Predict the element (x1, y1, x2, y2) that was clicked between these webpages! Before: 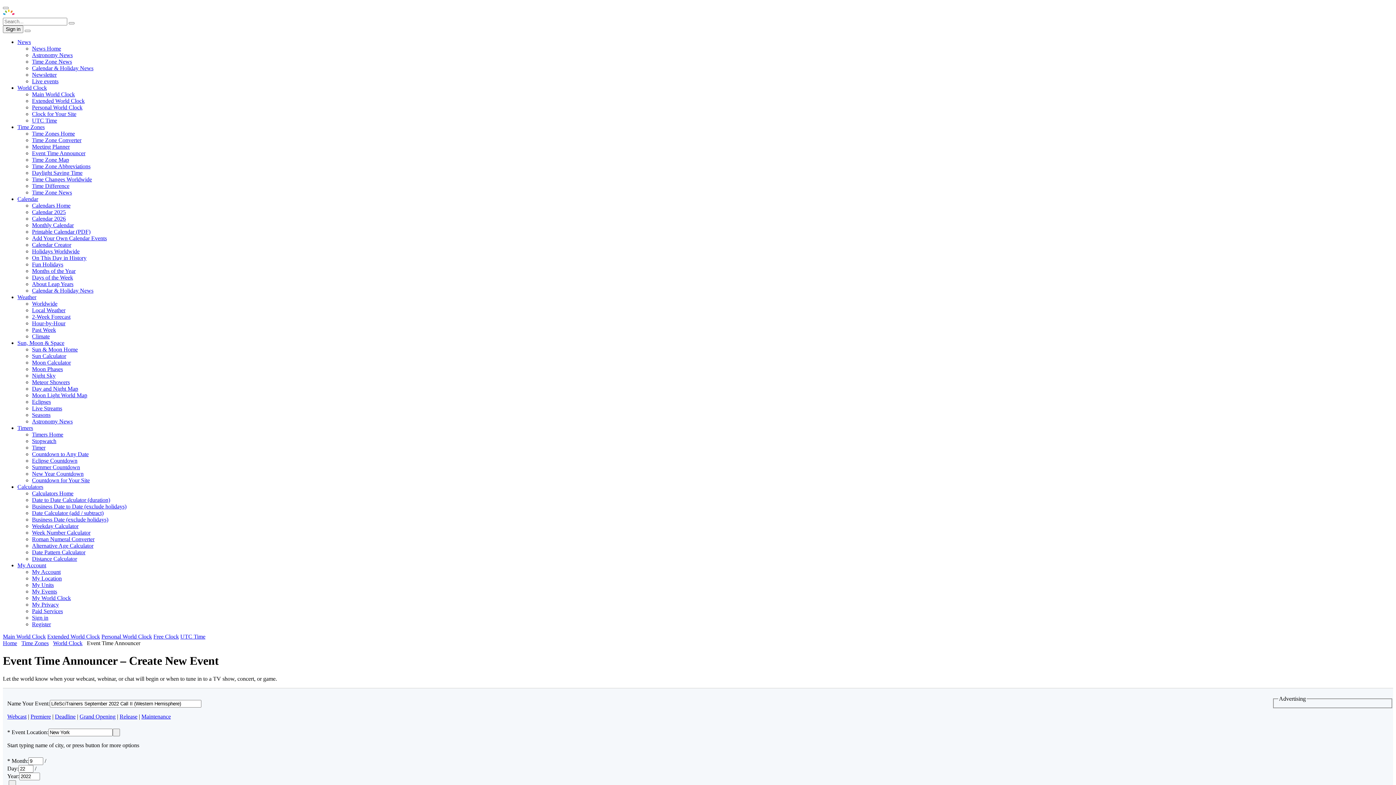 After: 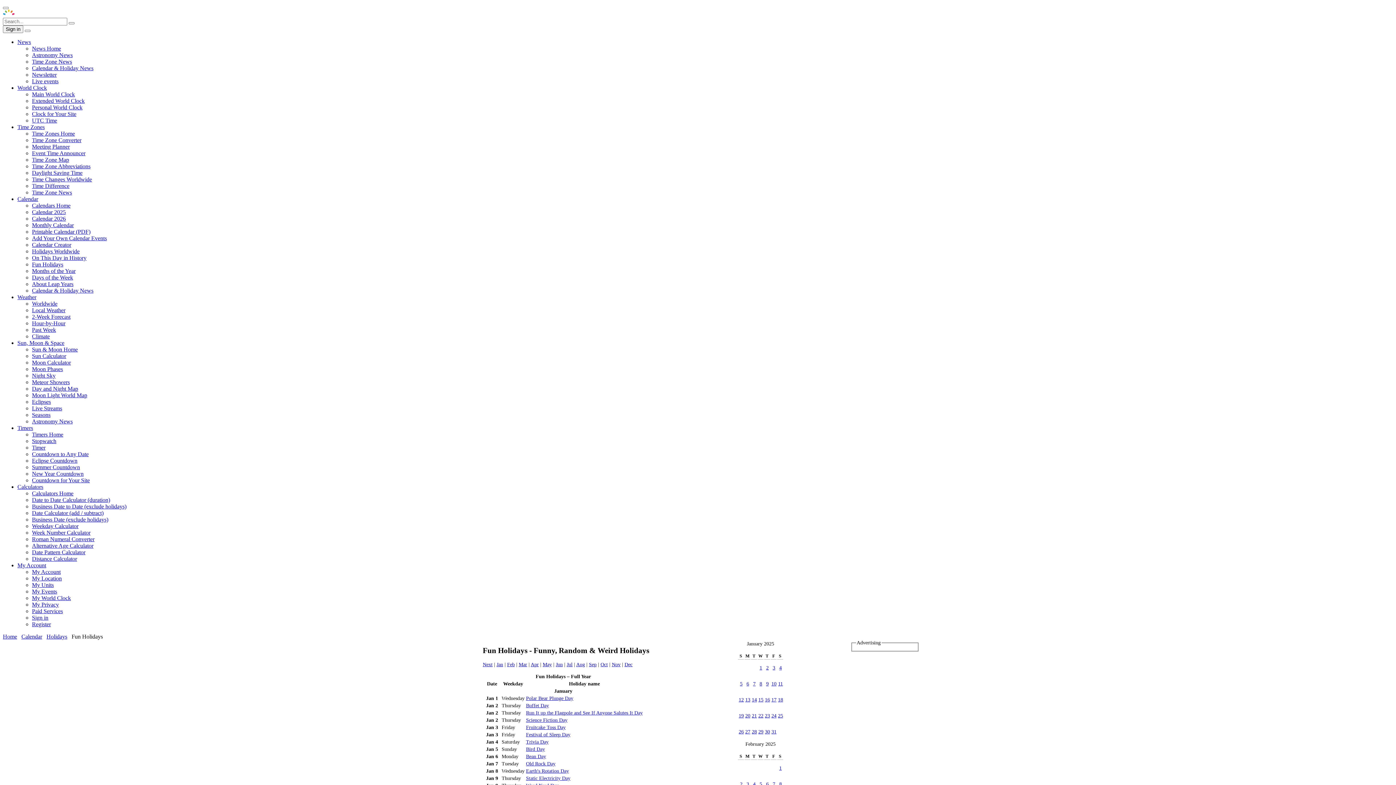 Action: label: Fun Holidays bbox: (32, 261, 63, 267)